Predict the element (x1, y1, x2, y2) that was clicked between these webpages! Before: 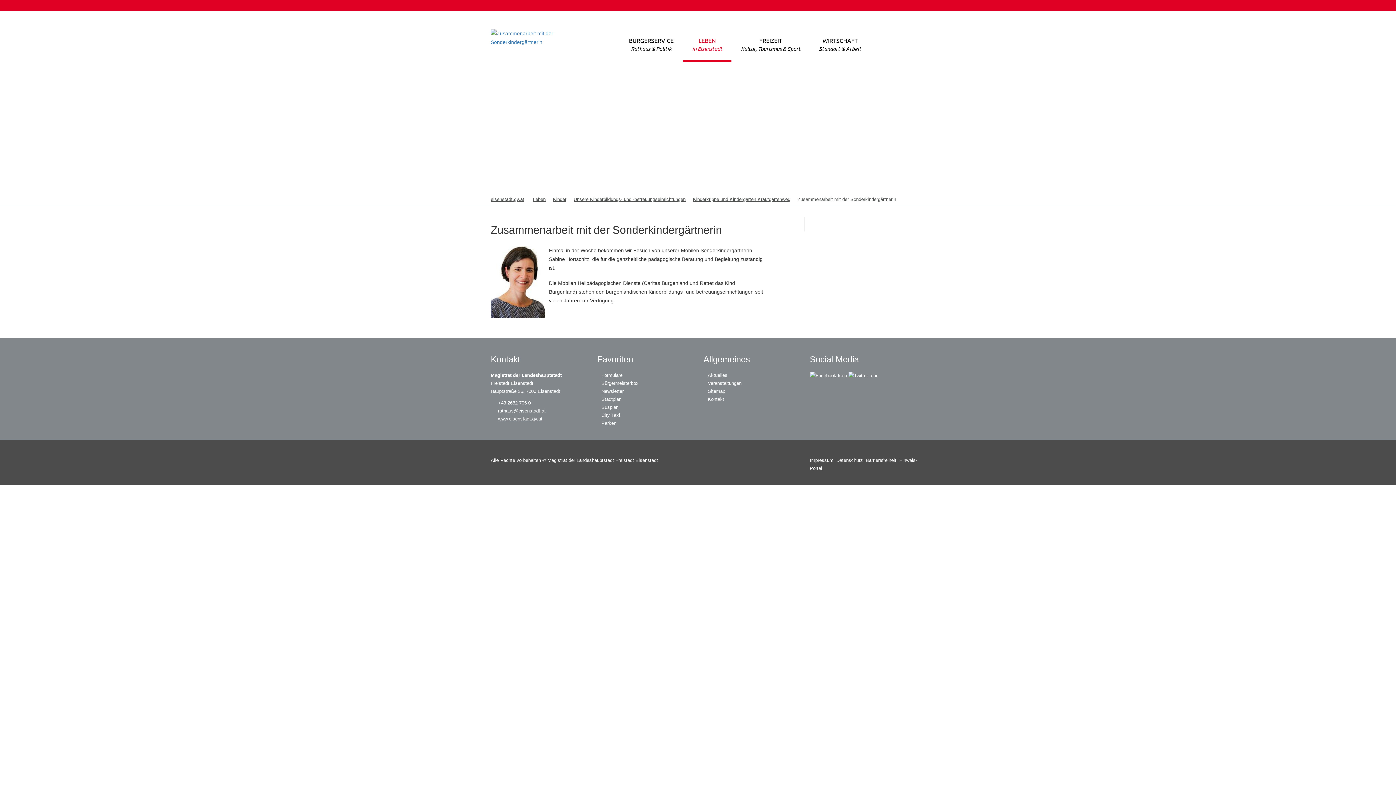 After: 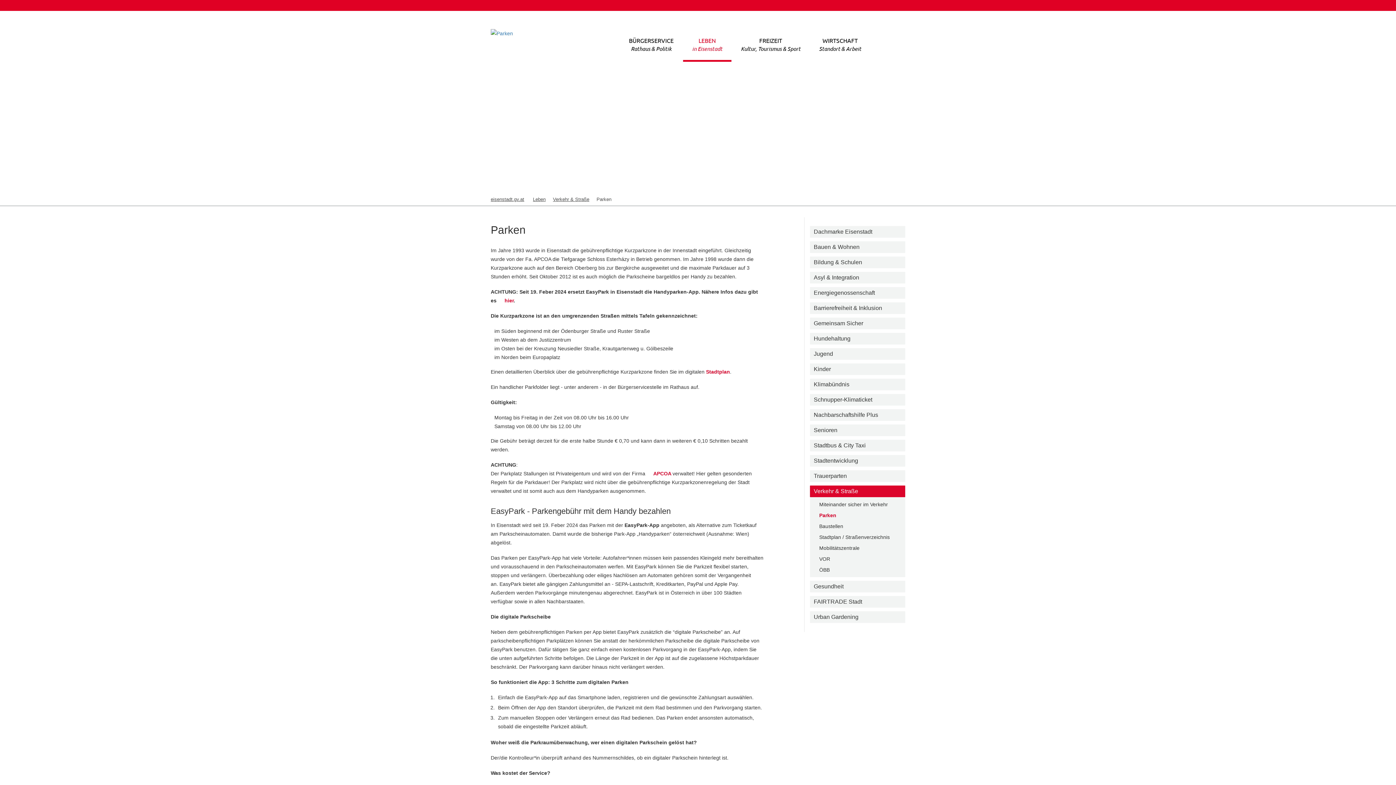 Action: bbox: (601, 420, 616, 426) label: Parken